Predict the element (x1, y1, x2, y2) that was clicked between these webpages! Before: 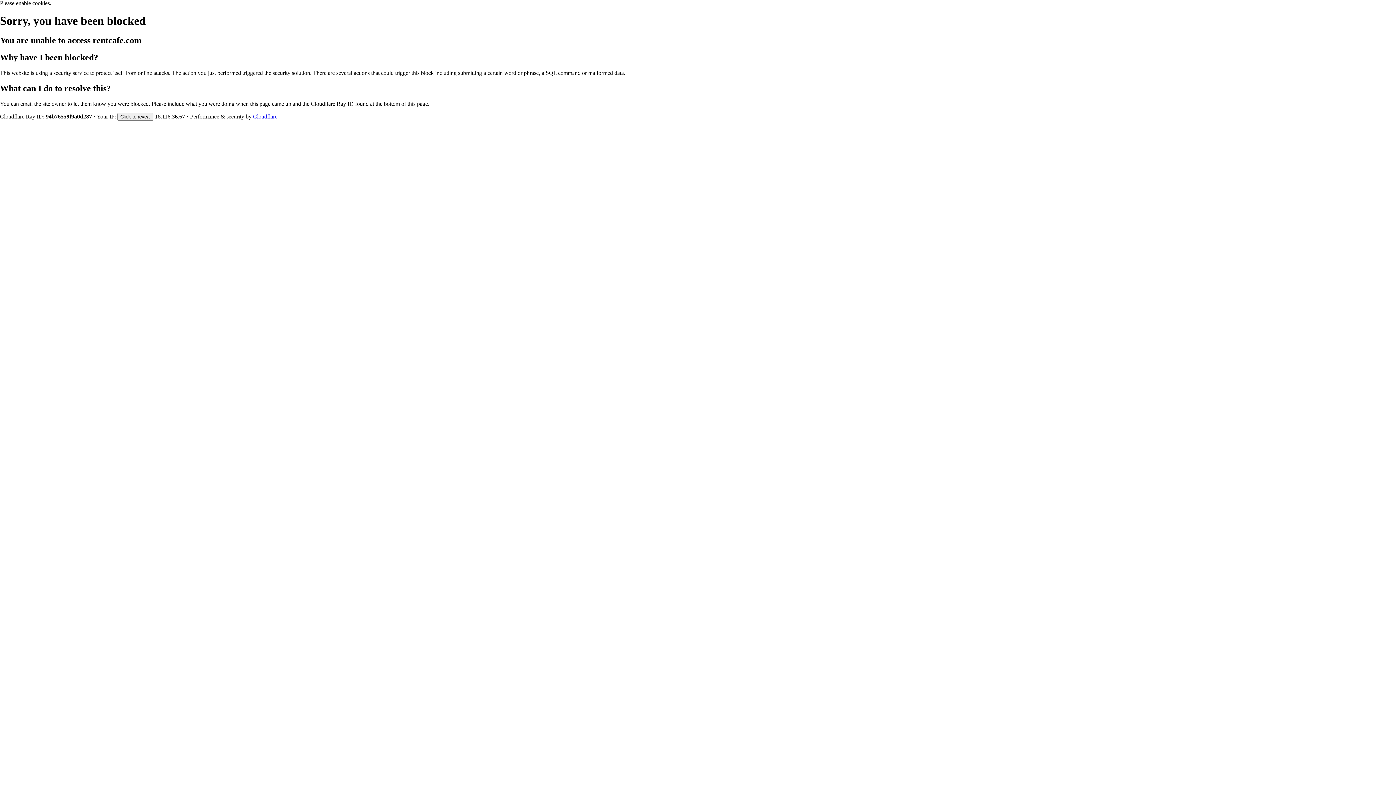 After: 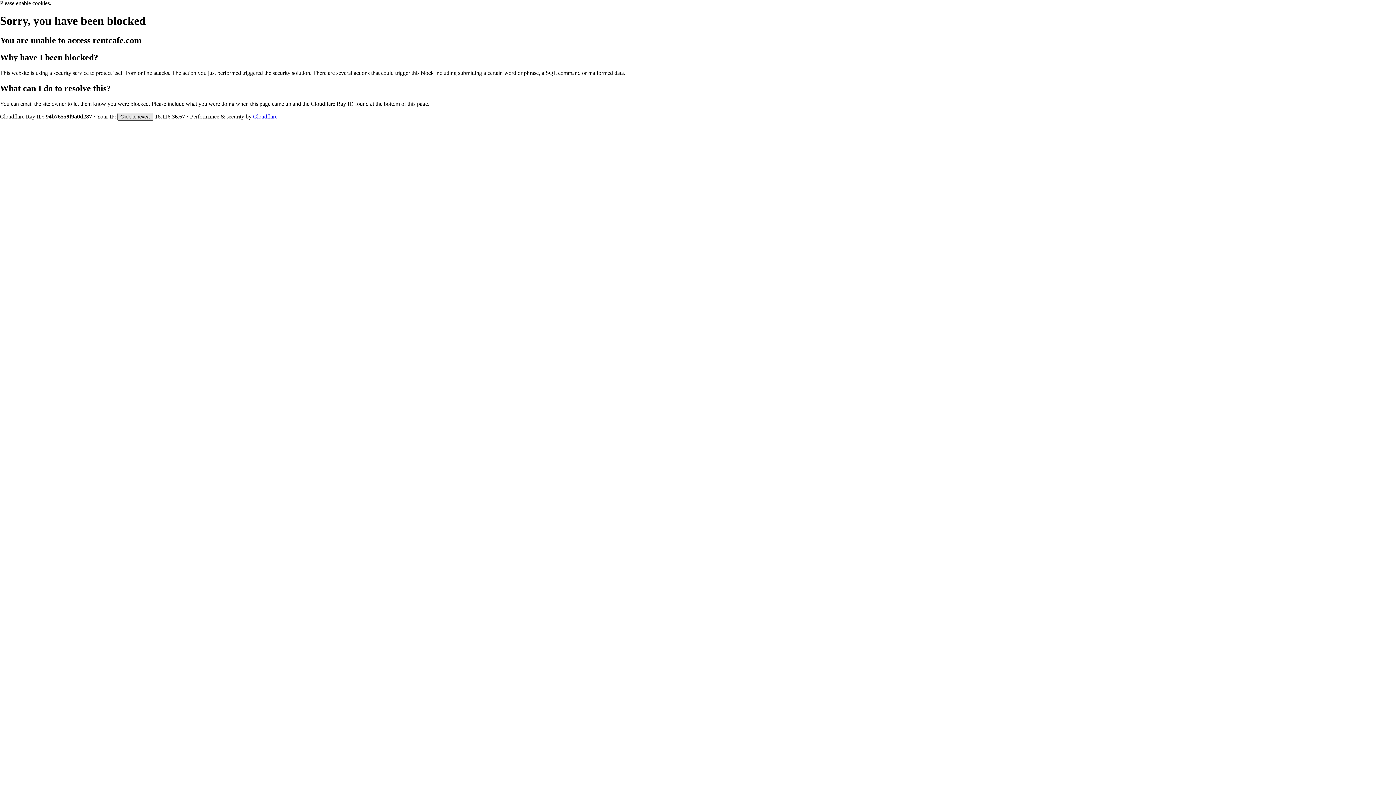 Action: bbox: (117, 112, 153, 120) label: Click to reveal